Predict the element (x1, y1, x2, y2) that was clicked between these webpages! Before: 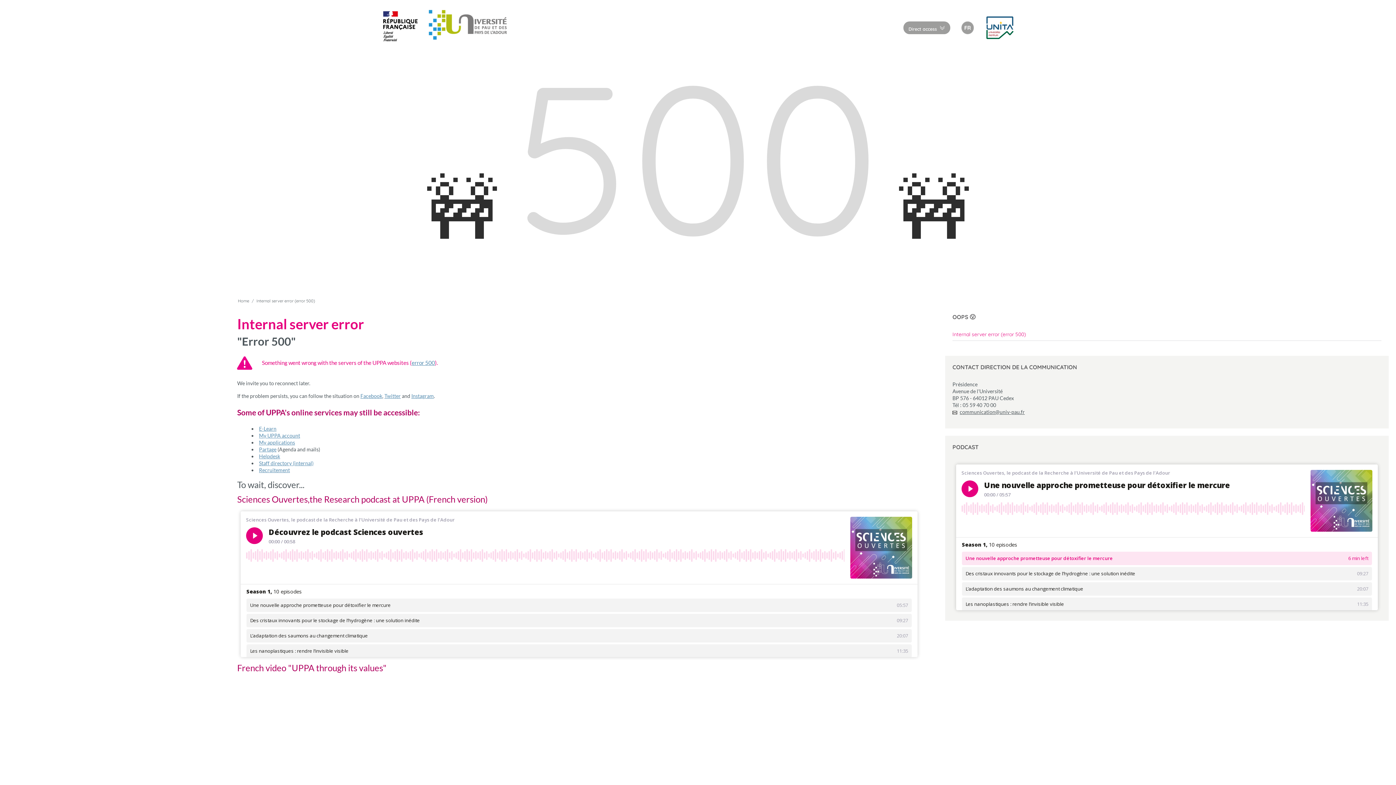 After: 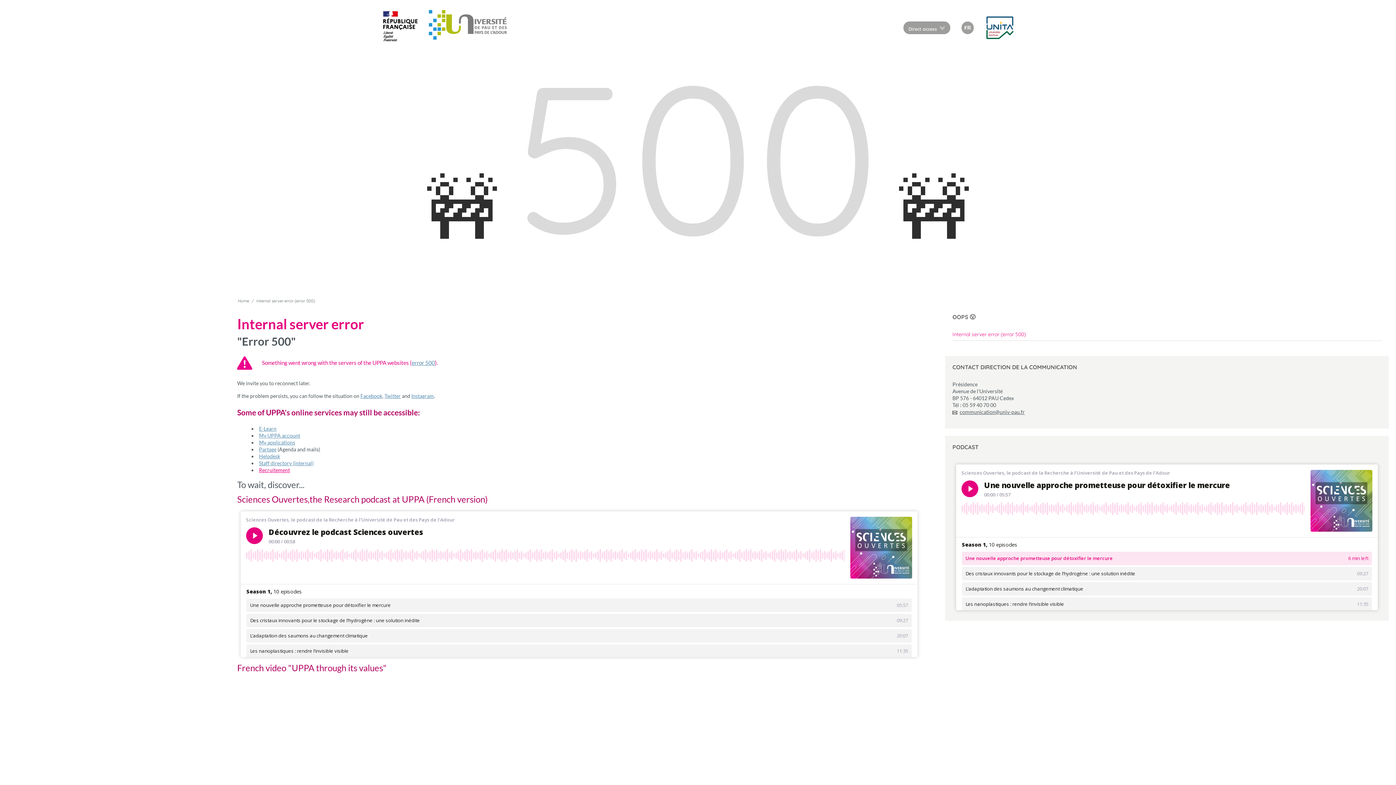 Action: bbox: (259, 467, 289, 473) label: Recruitement